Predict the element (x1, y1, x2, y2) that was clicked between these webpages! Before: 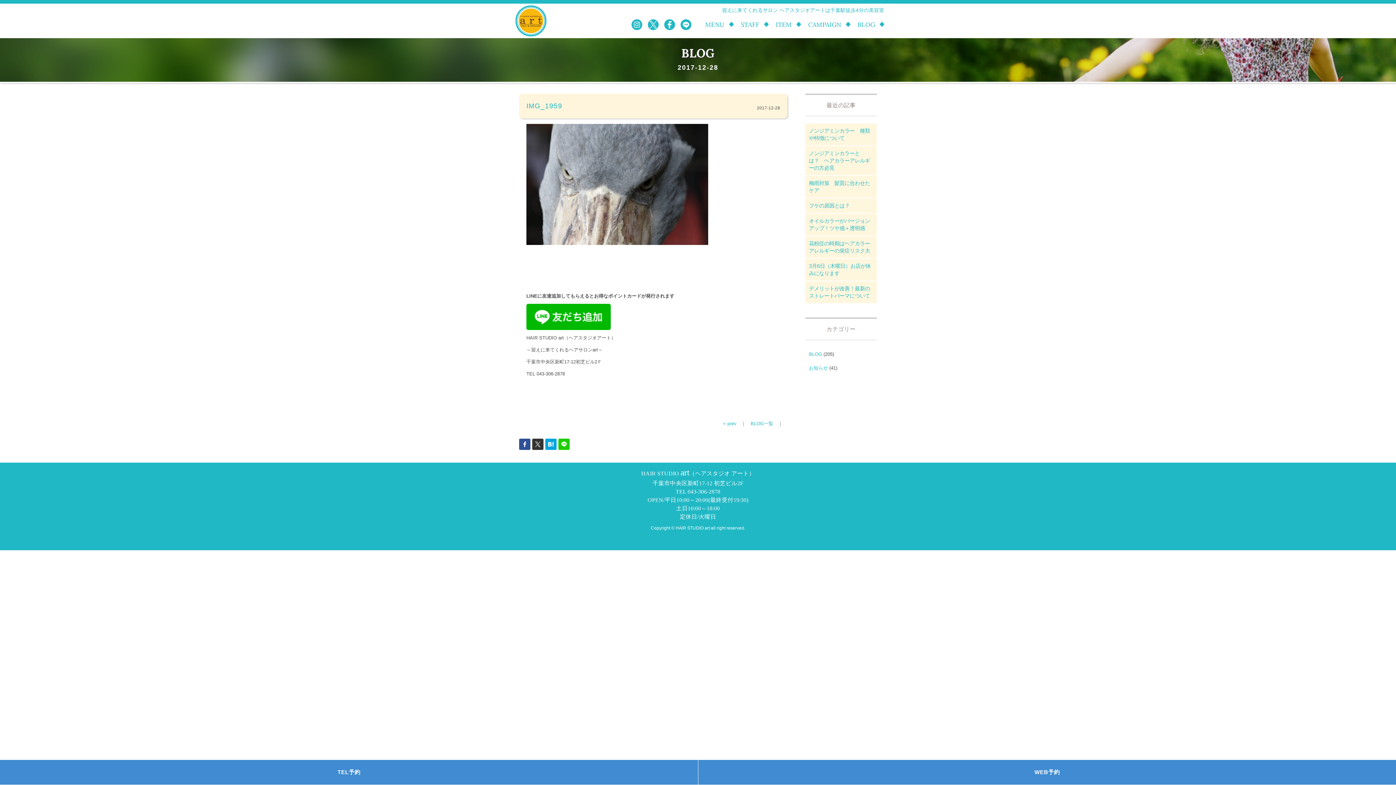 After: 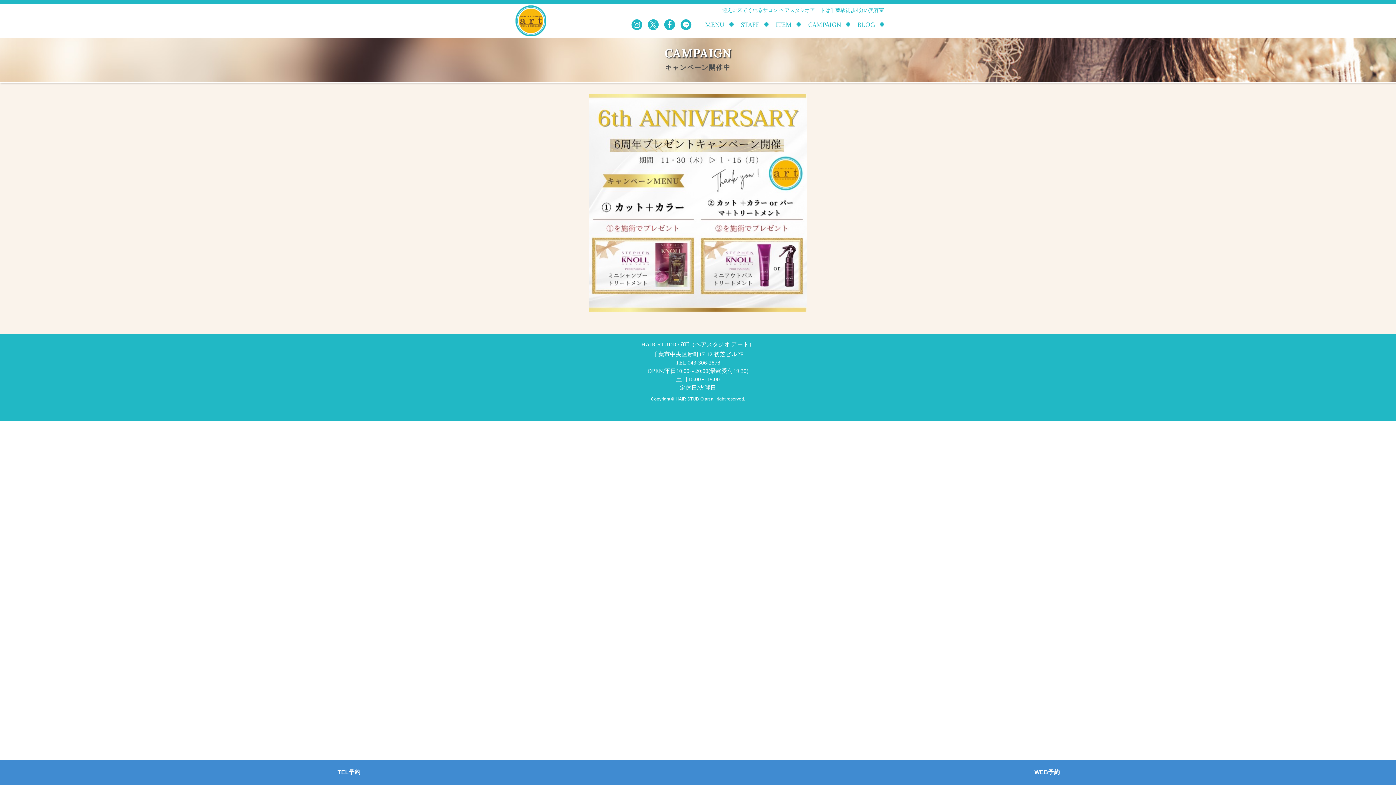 Action: bbox: (808, 21, 850, 27) label: CAMPAIGN